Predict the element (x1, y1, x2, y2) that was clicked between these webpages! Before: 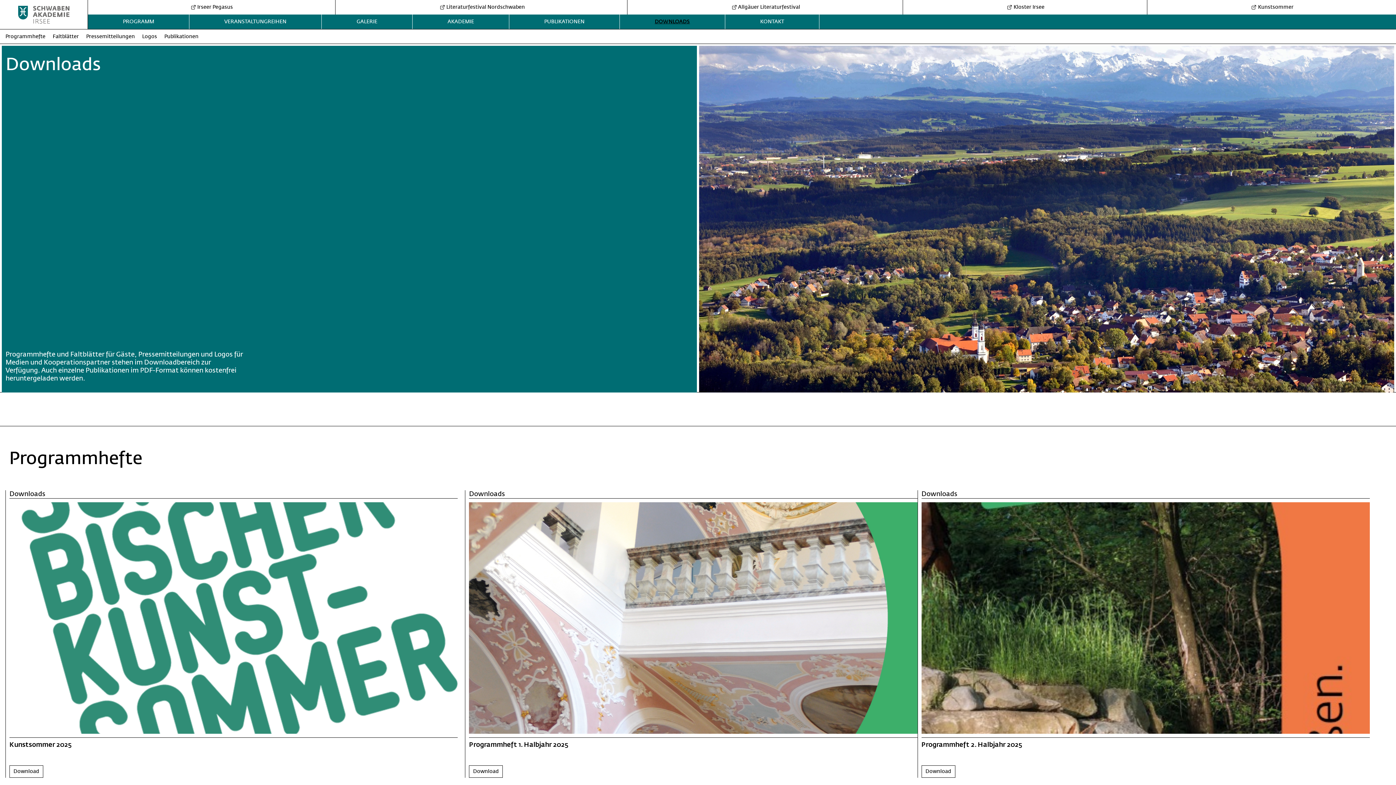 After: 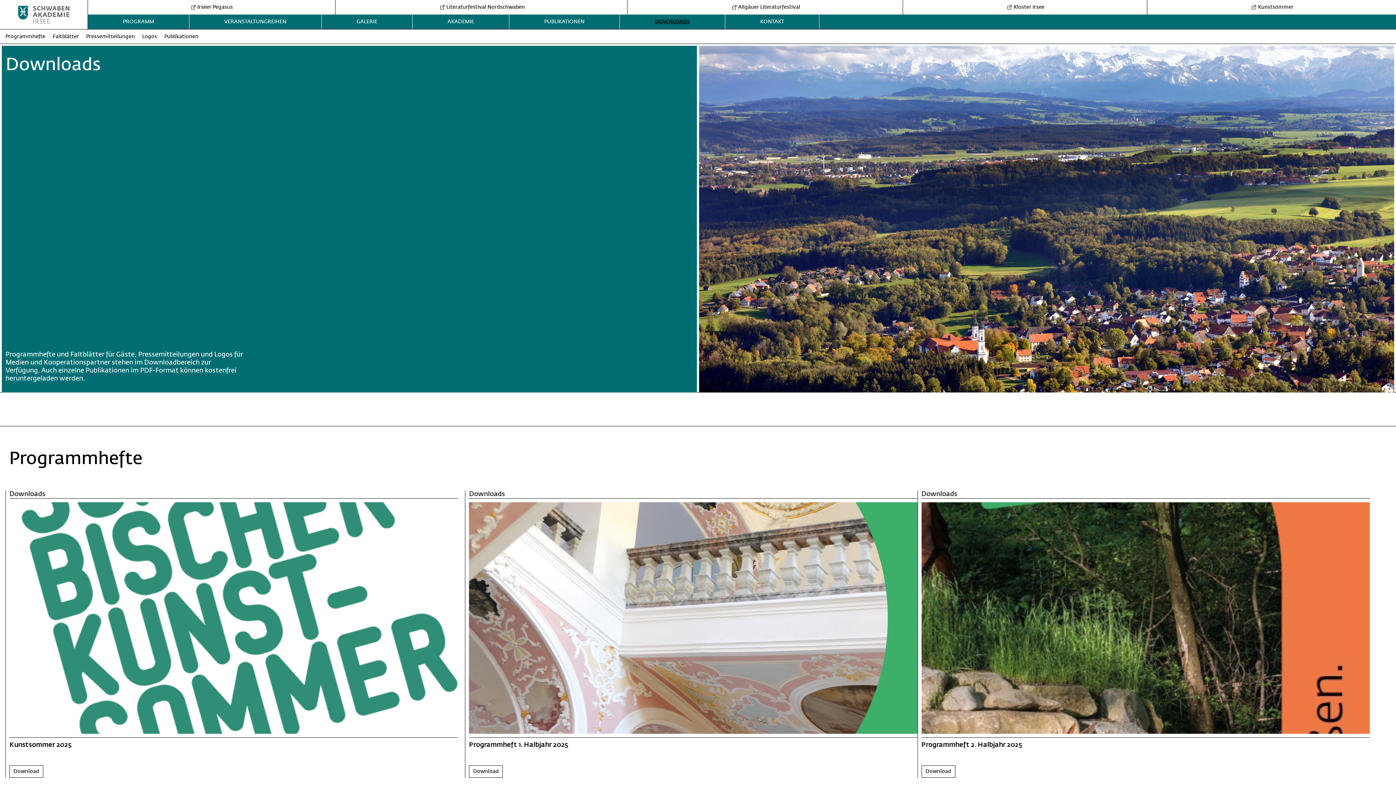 Action: bbox: (473, 768, 499, 774) label: Download